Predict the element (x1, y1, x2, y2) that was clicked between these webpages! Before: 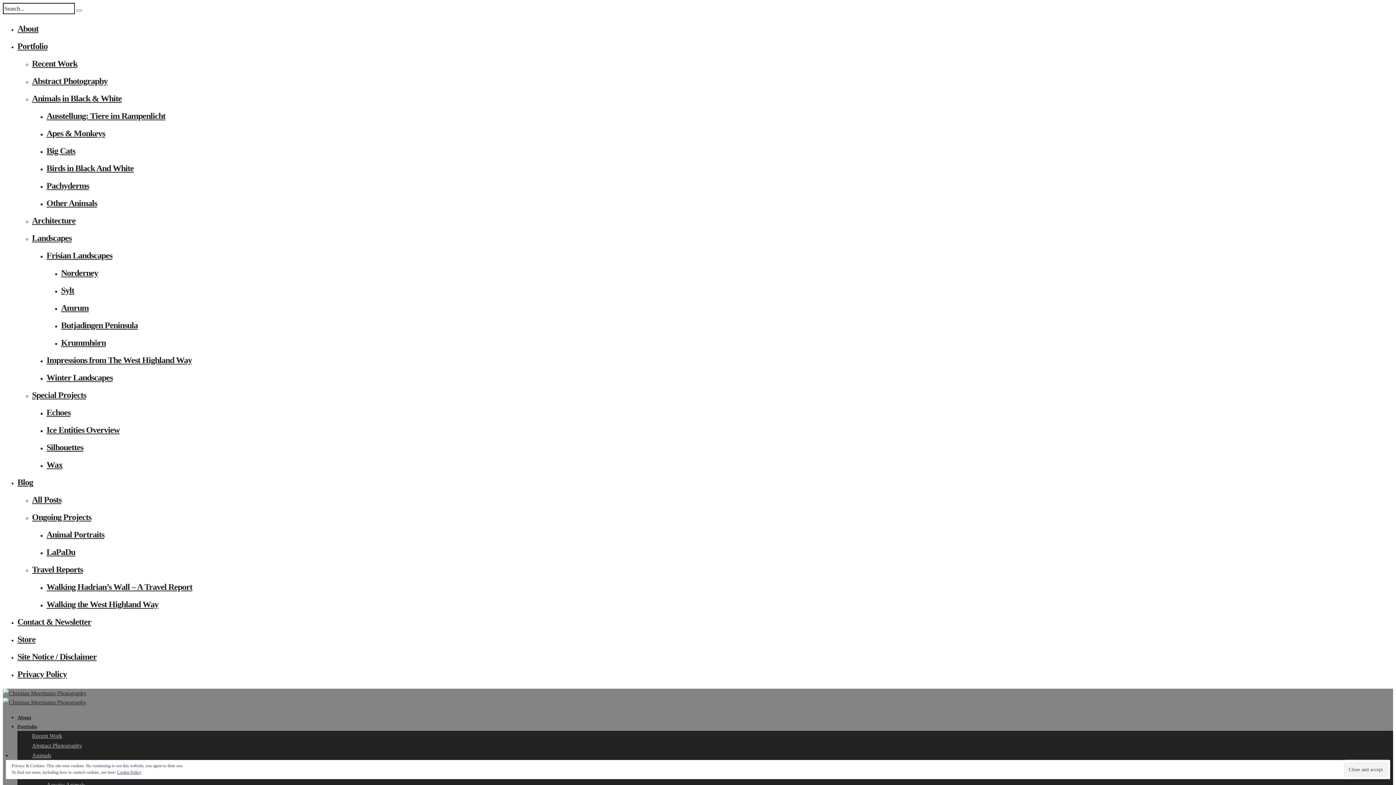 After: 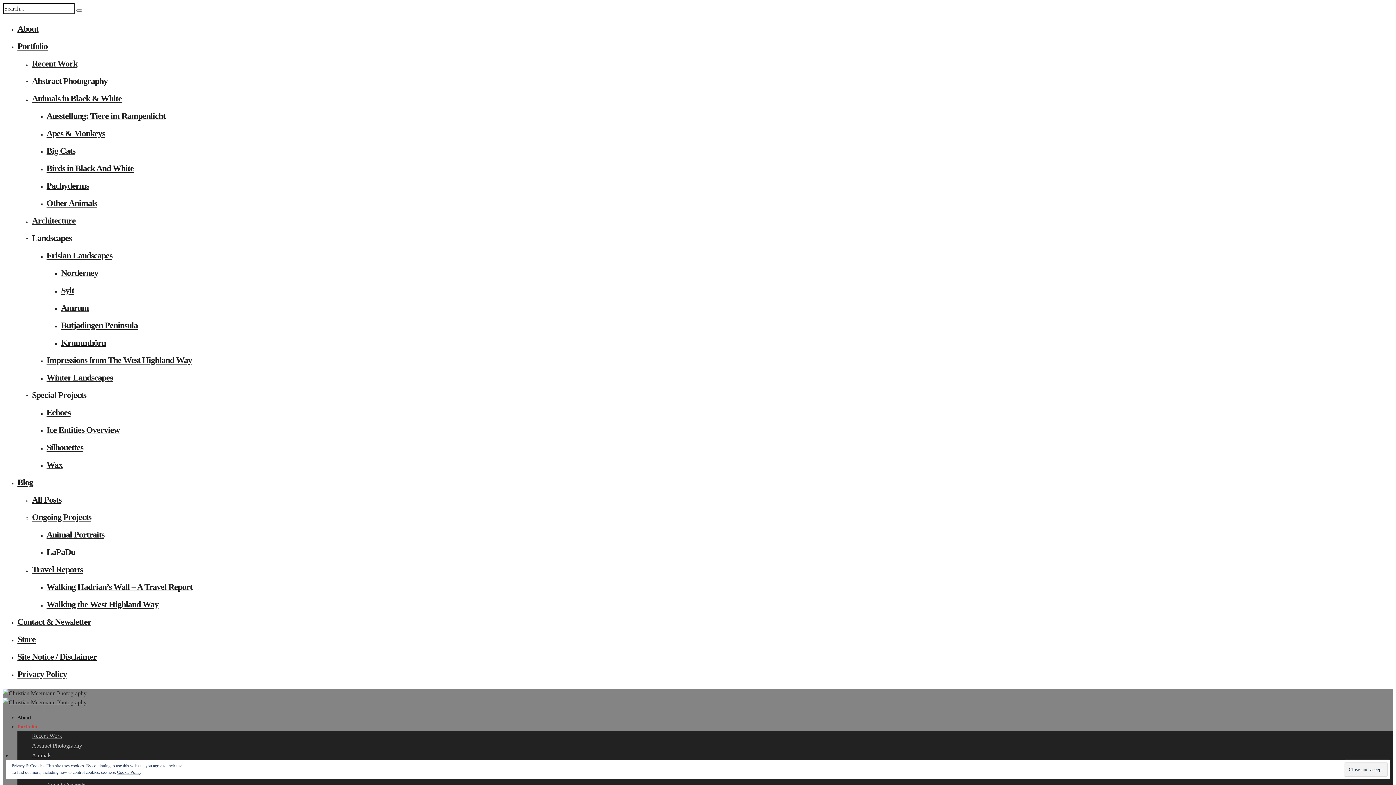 Action: label: Silhouettes bbox: (46, 442, 83, 452)